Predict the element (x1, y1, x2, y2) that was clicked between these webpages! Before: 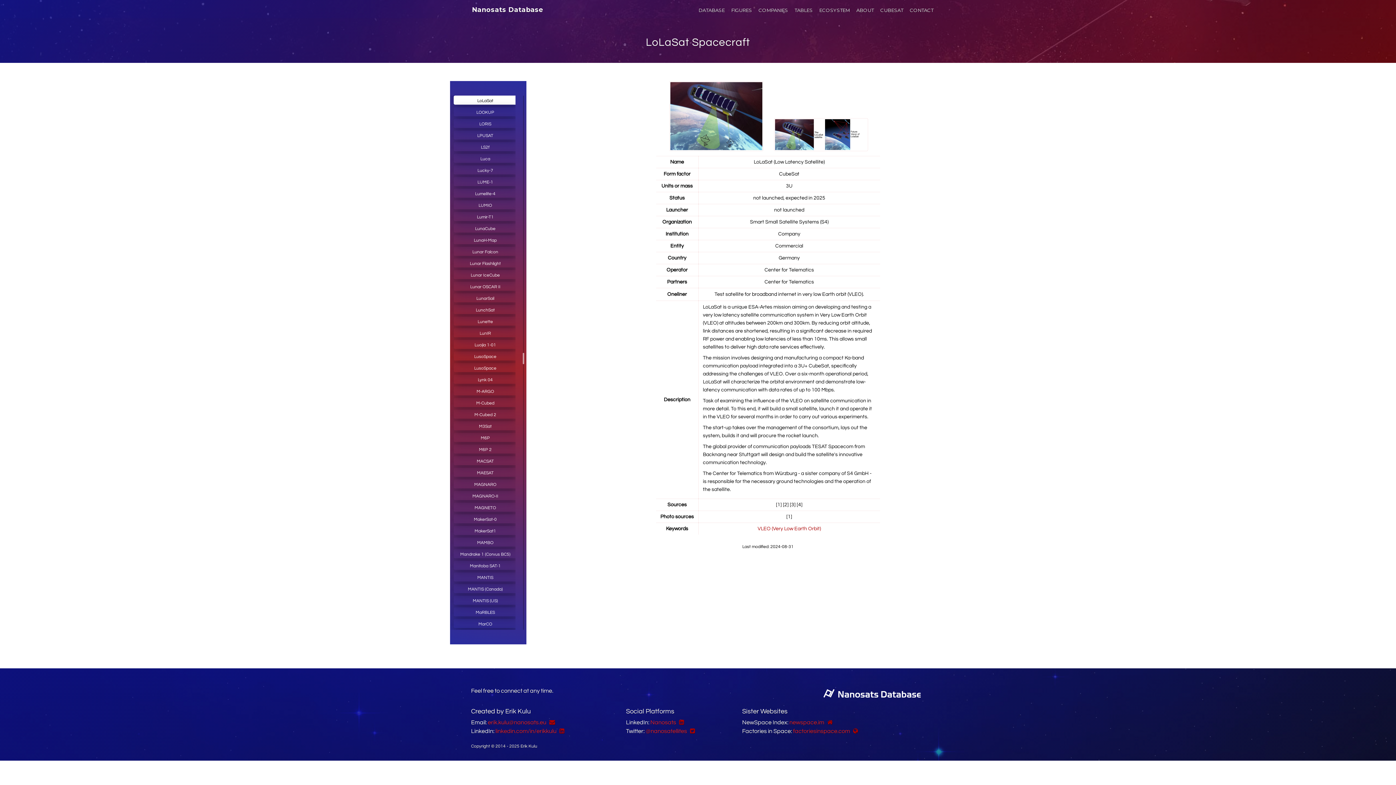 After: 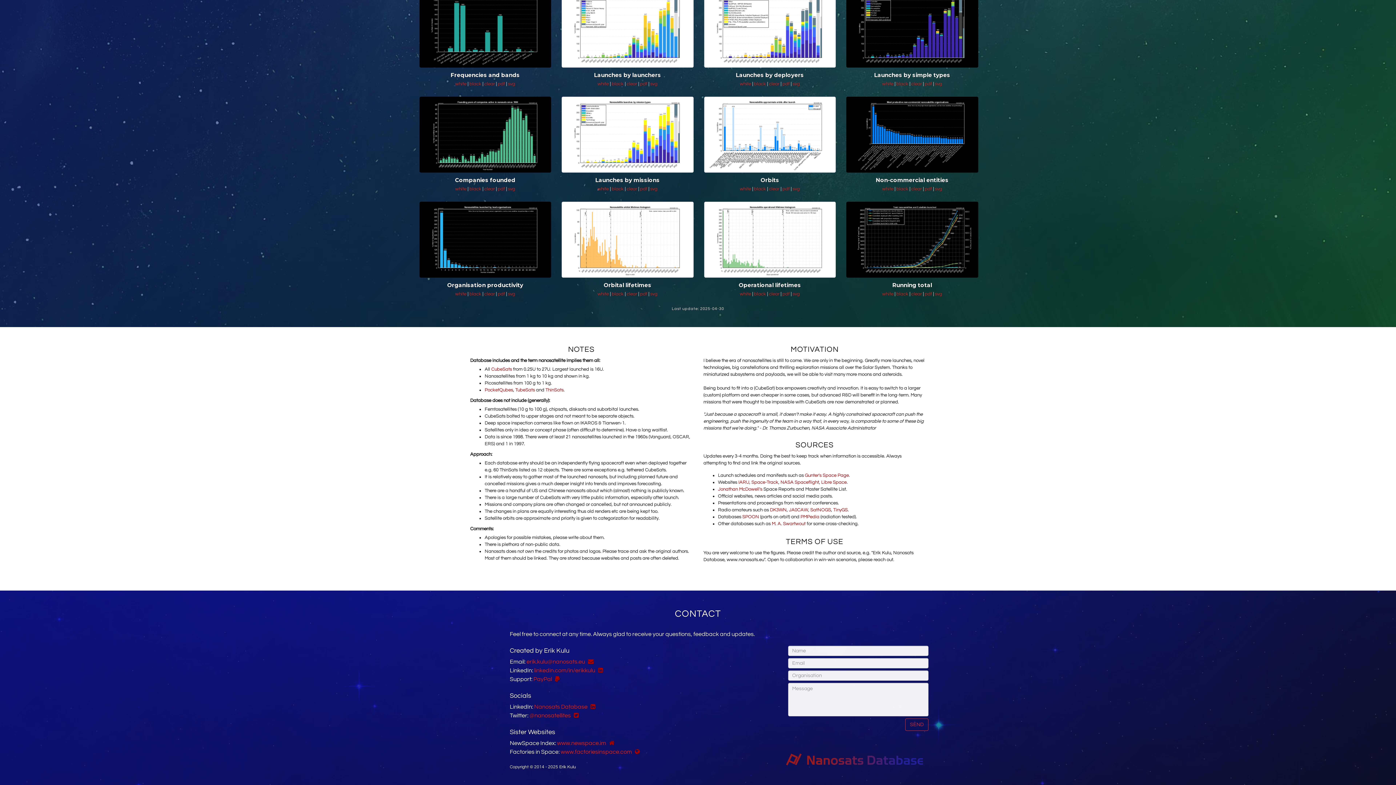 Action: bbox: (906, 0, 936, 19) label: CONTACT